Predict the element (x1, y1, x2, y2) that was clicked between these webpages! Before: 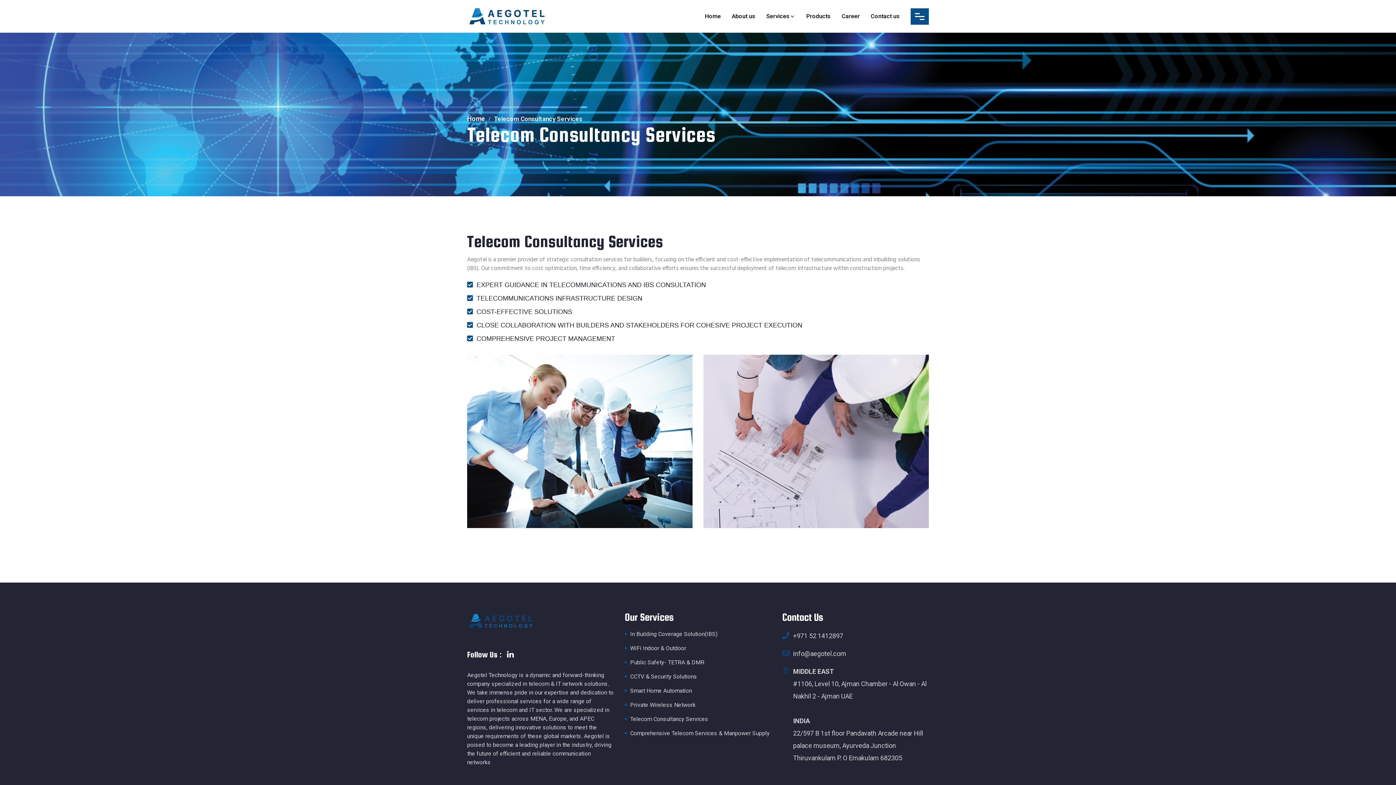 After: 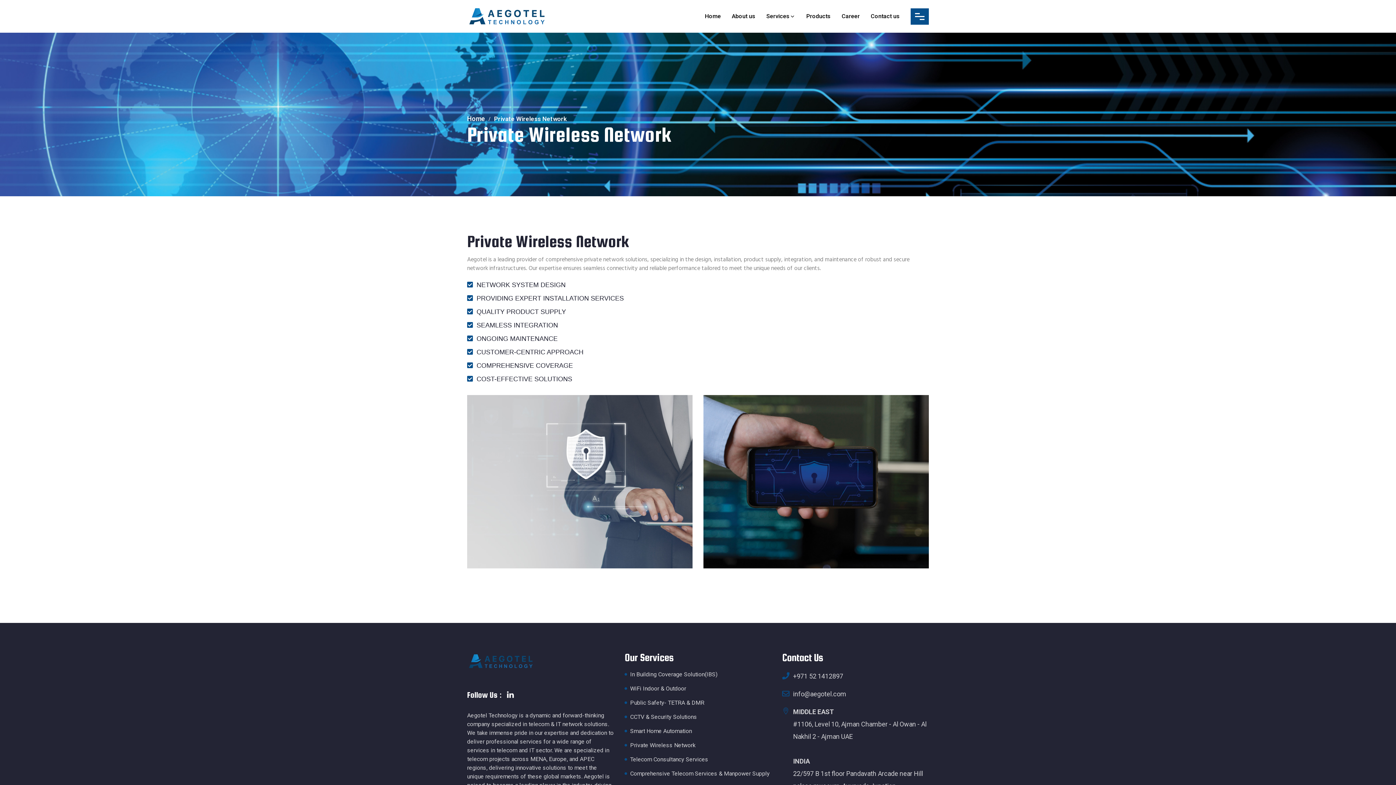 Action: label: Private Wireless Network bbox: (624, 701, 771, 709)